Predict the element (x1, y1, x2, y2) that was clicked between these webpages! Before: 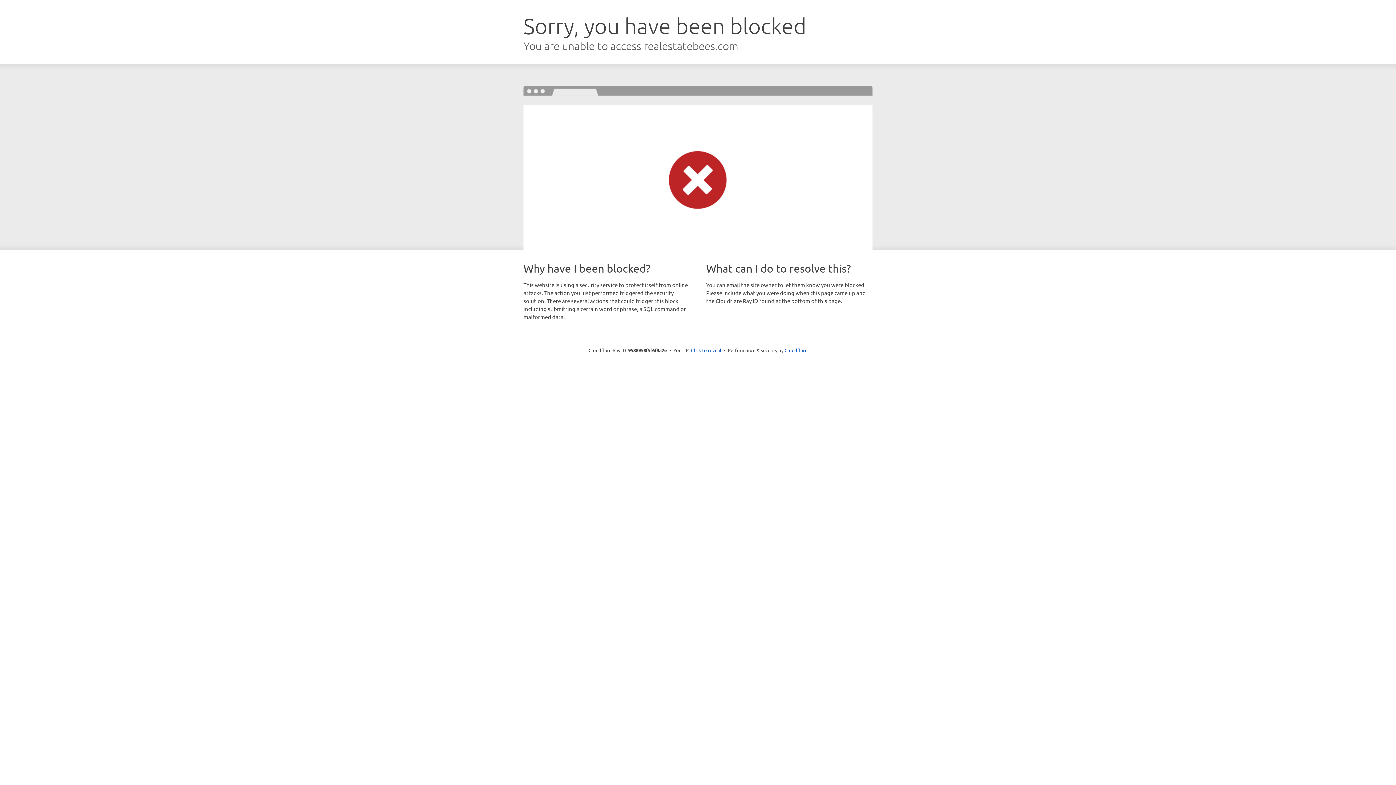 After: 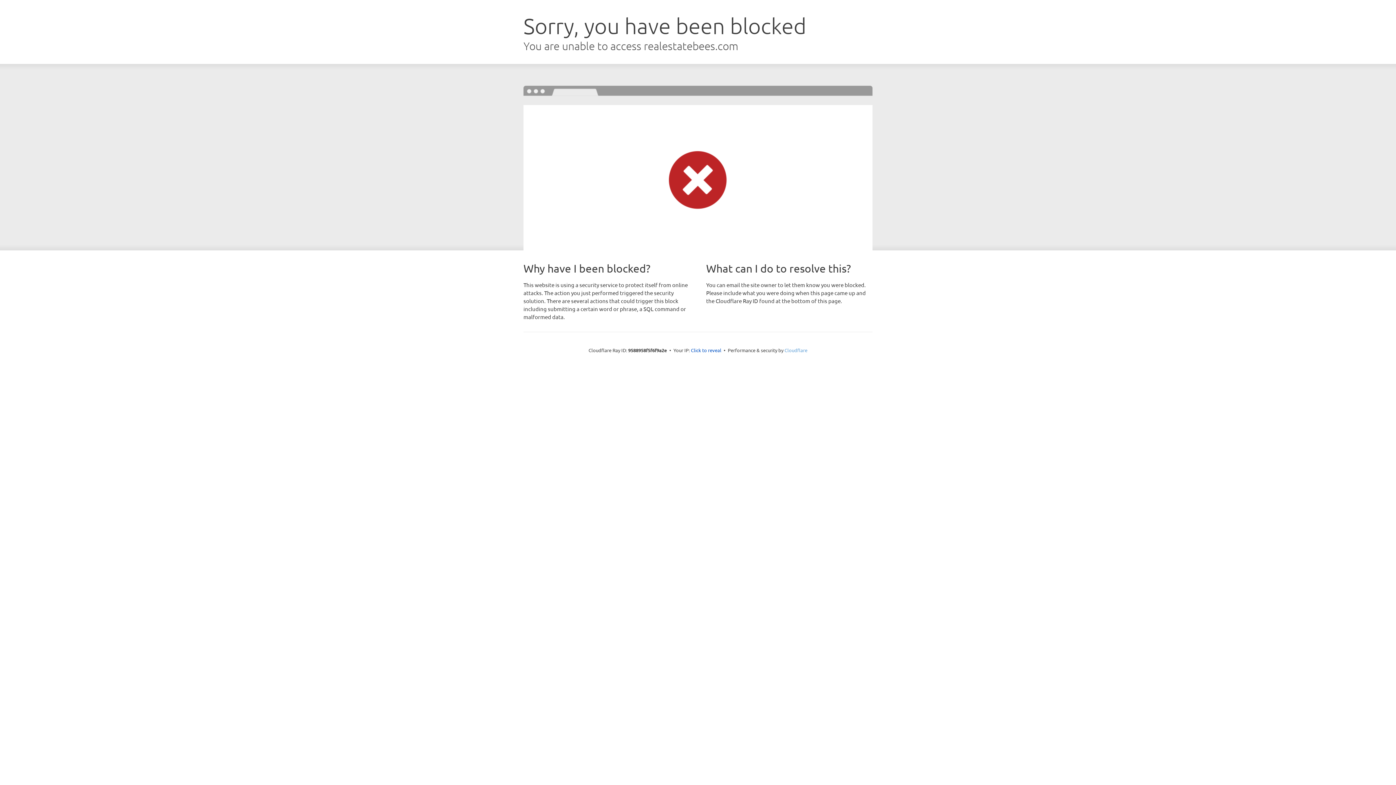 Action: bbox: (784, 347, 807, 353) label: Cloudflare